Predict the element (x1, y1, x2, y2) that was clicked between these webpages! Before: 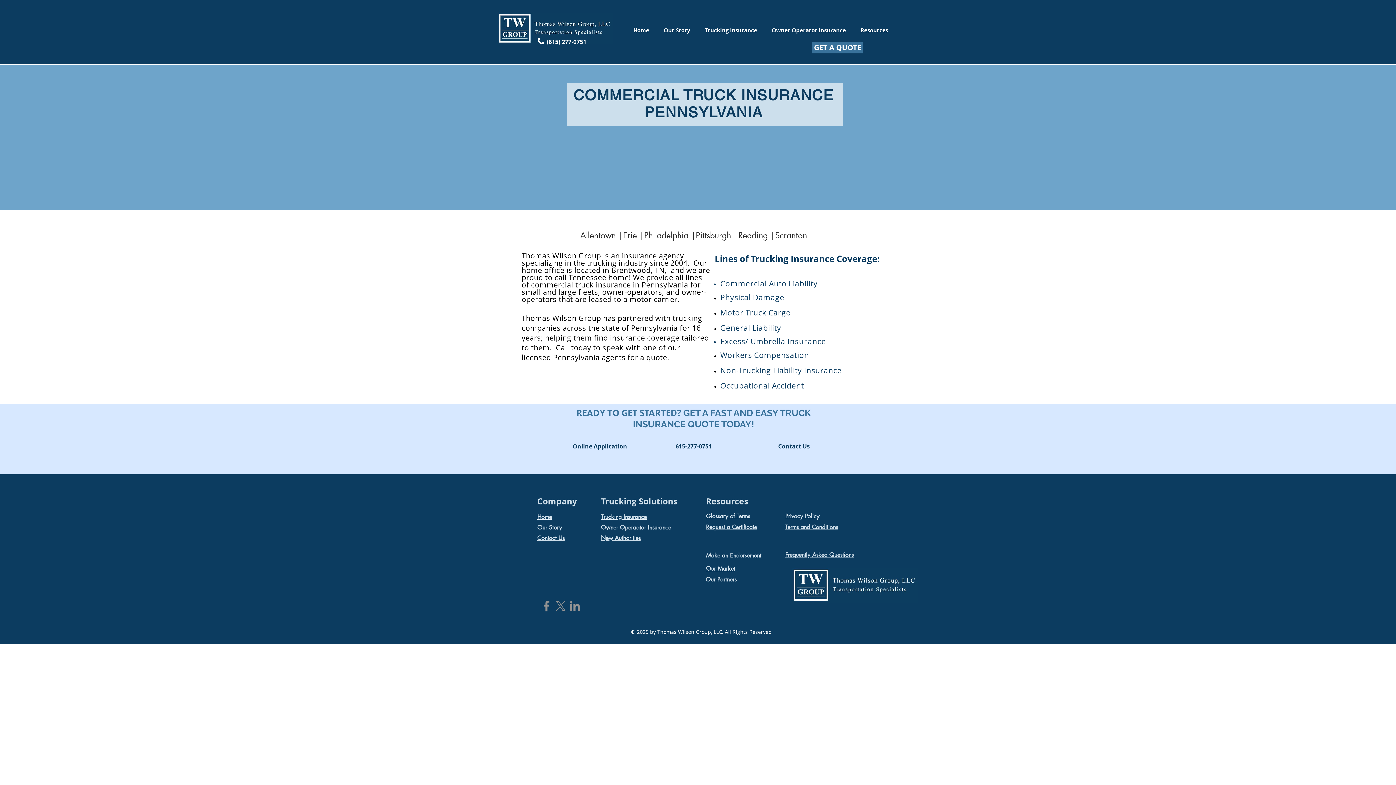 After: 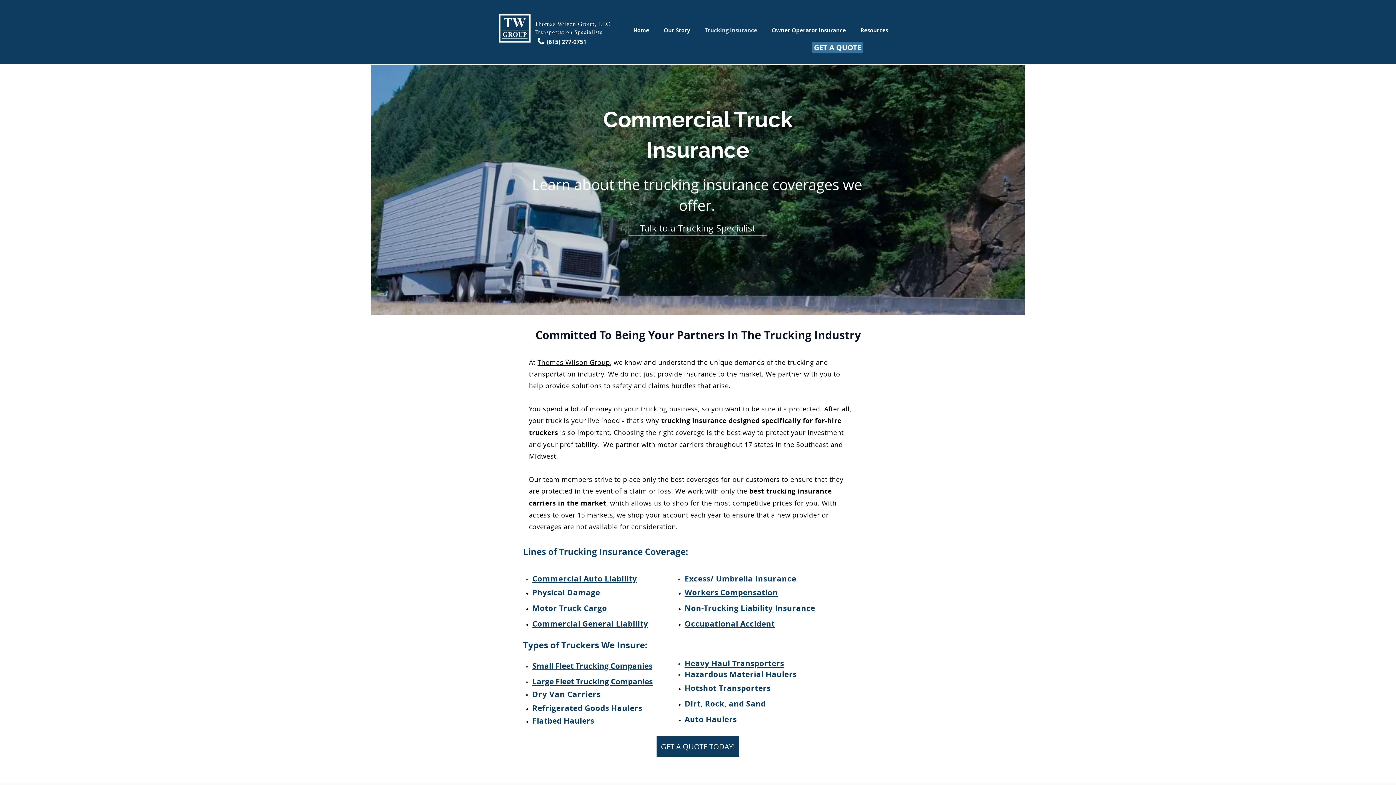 Action: bbox: (697, 24, 764, 36) label: Trucking Insurance